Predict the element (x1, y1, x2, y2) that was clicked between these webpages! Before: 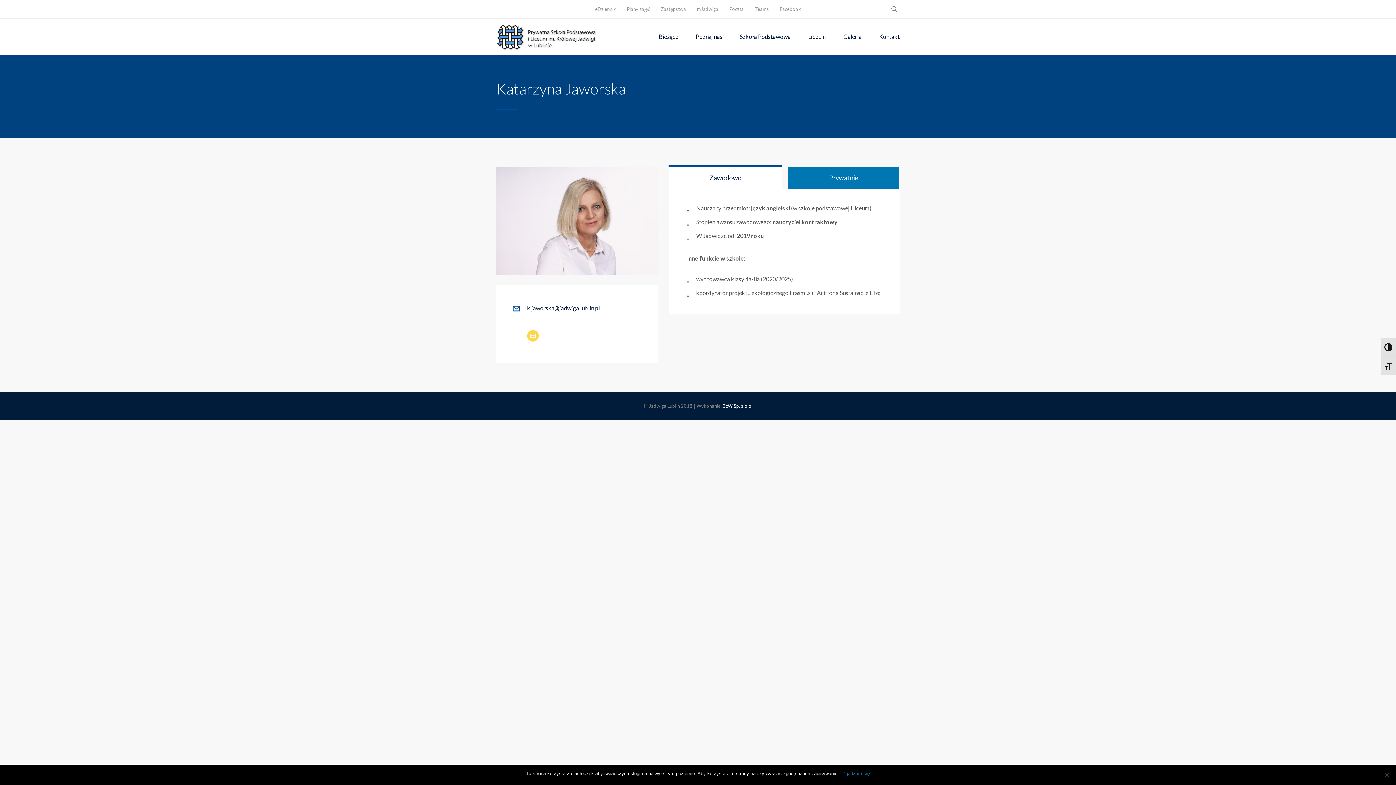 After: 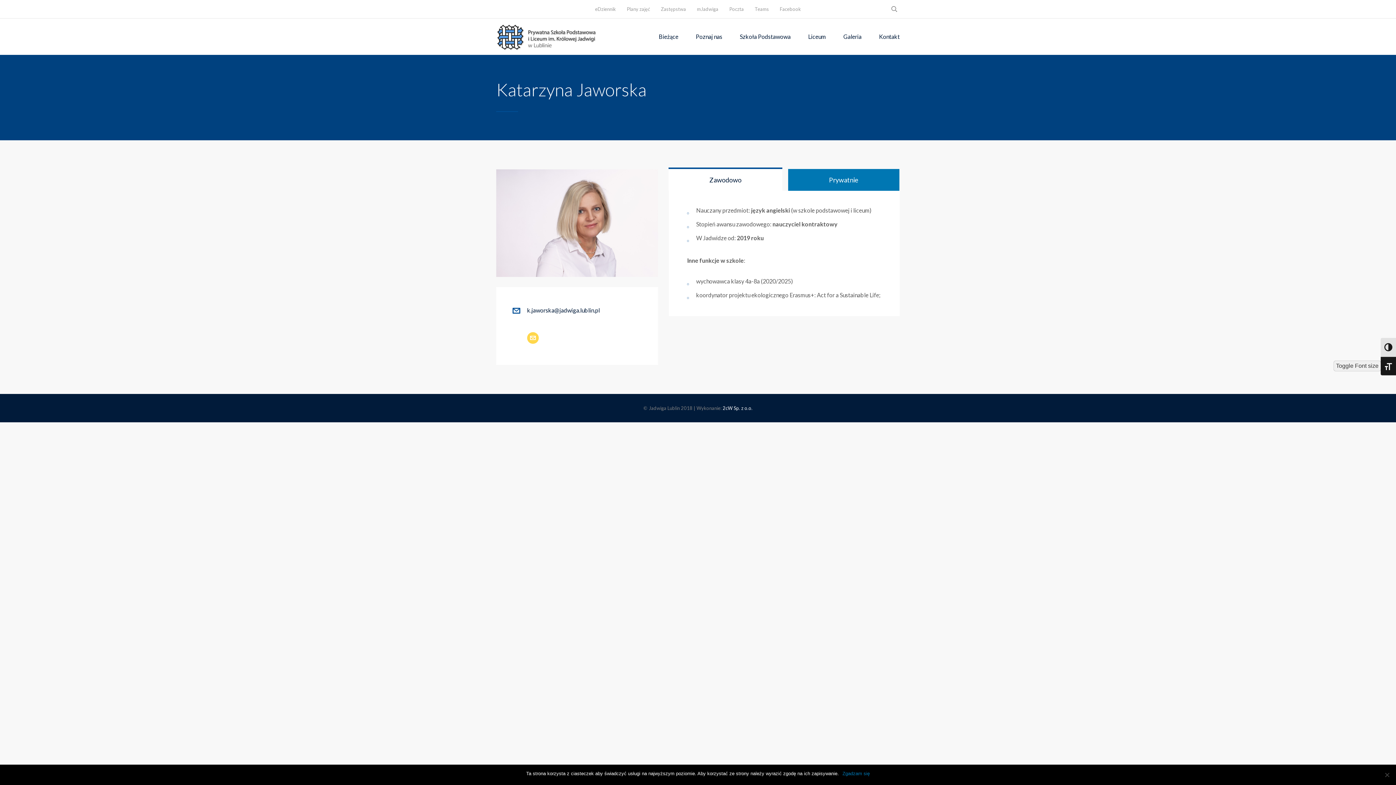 Action: label: Toggle Font size bbox: (1381, 356, 1396, 375)